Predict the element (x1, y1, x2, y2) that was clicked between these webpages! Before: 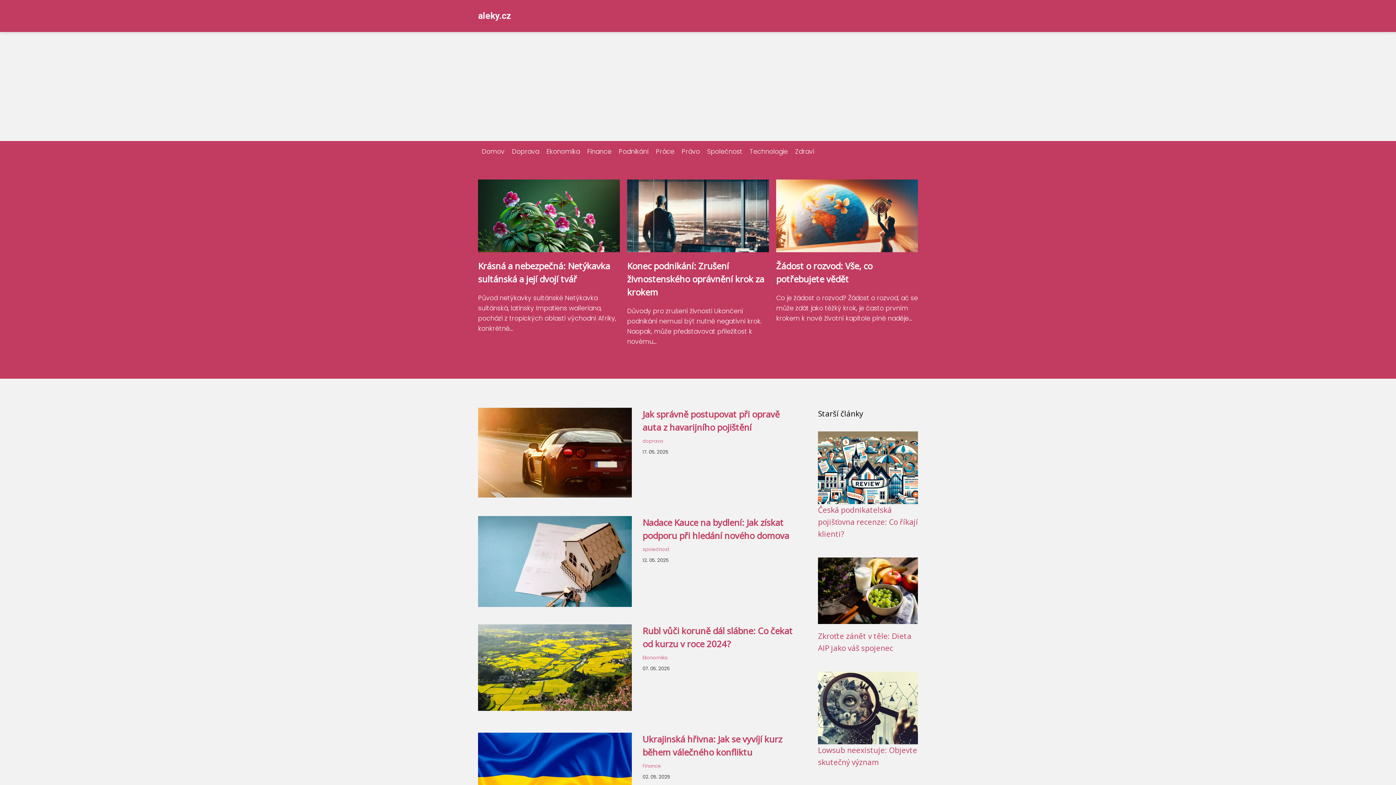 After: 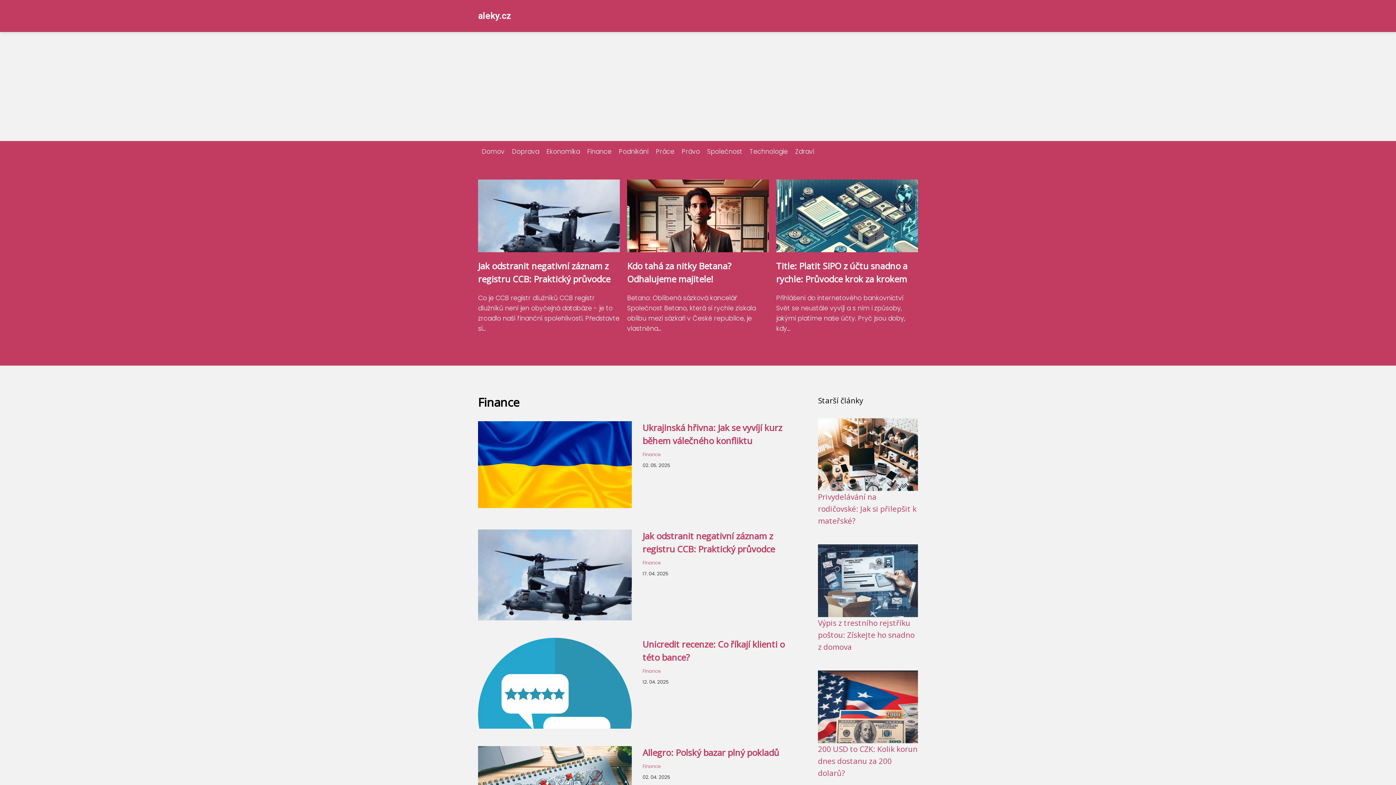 Action: label: Finance bbox: (642, 763, 661, 769)